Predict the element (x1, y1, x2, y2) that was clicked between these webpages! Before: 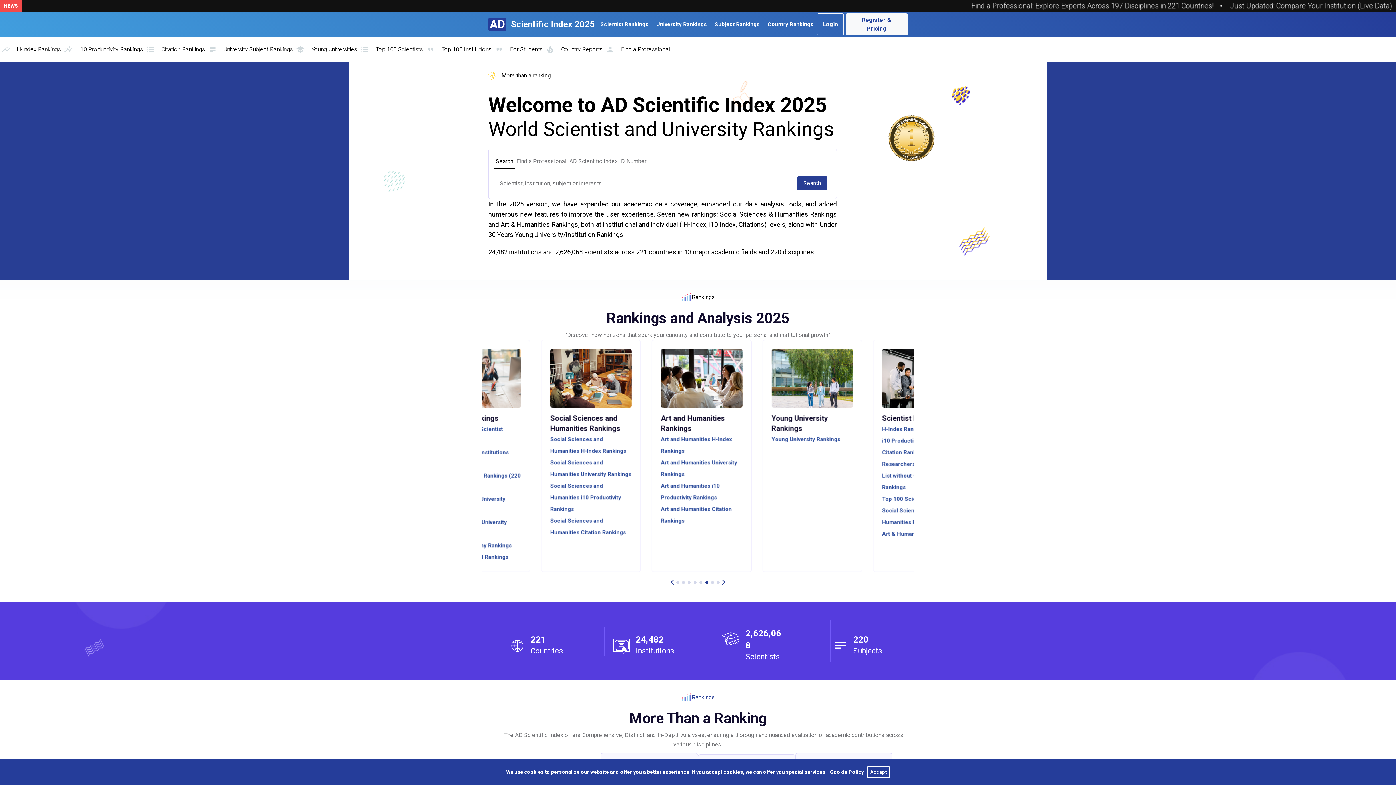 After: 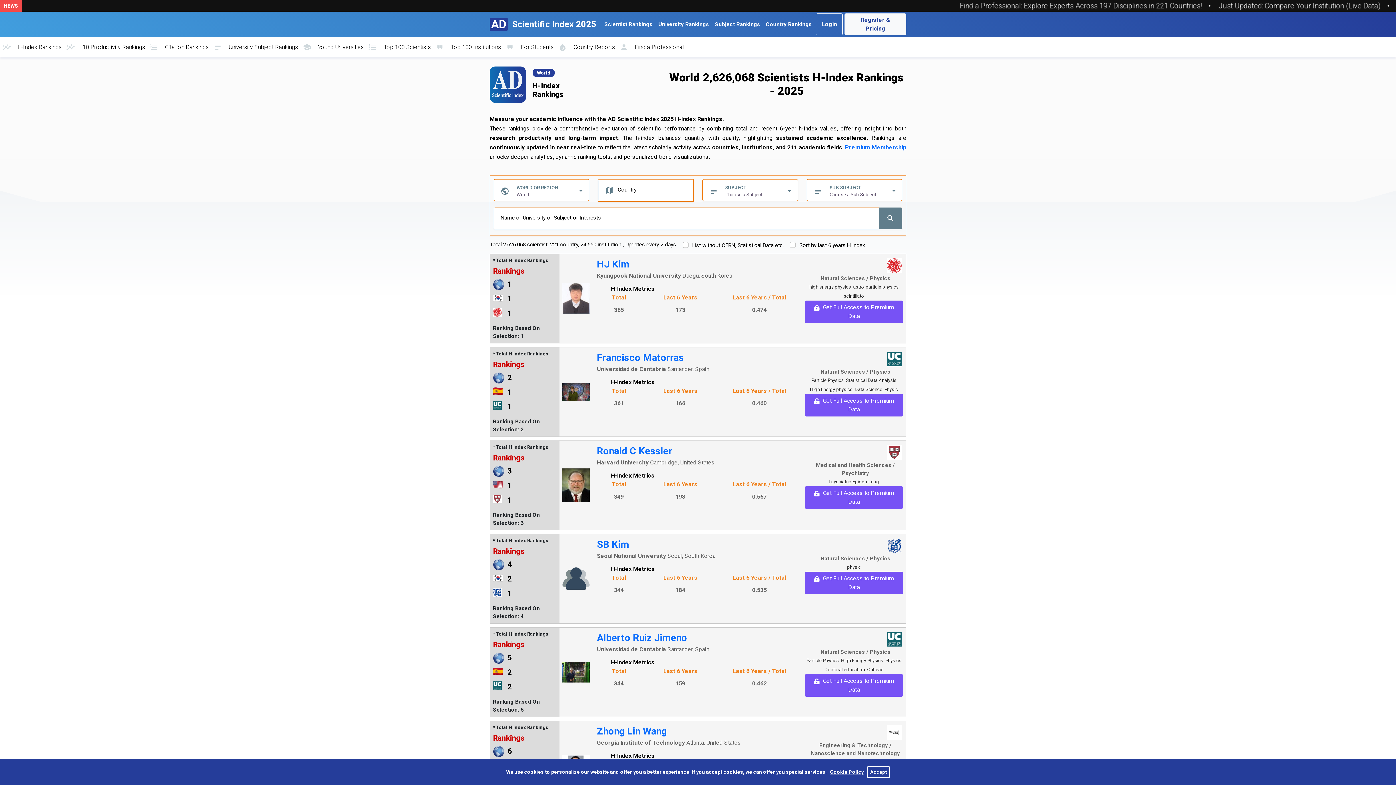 Action: label: insights
H-Index Rankings bbox: (0, 43, 62, 55)